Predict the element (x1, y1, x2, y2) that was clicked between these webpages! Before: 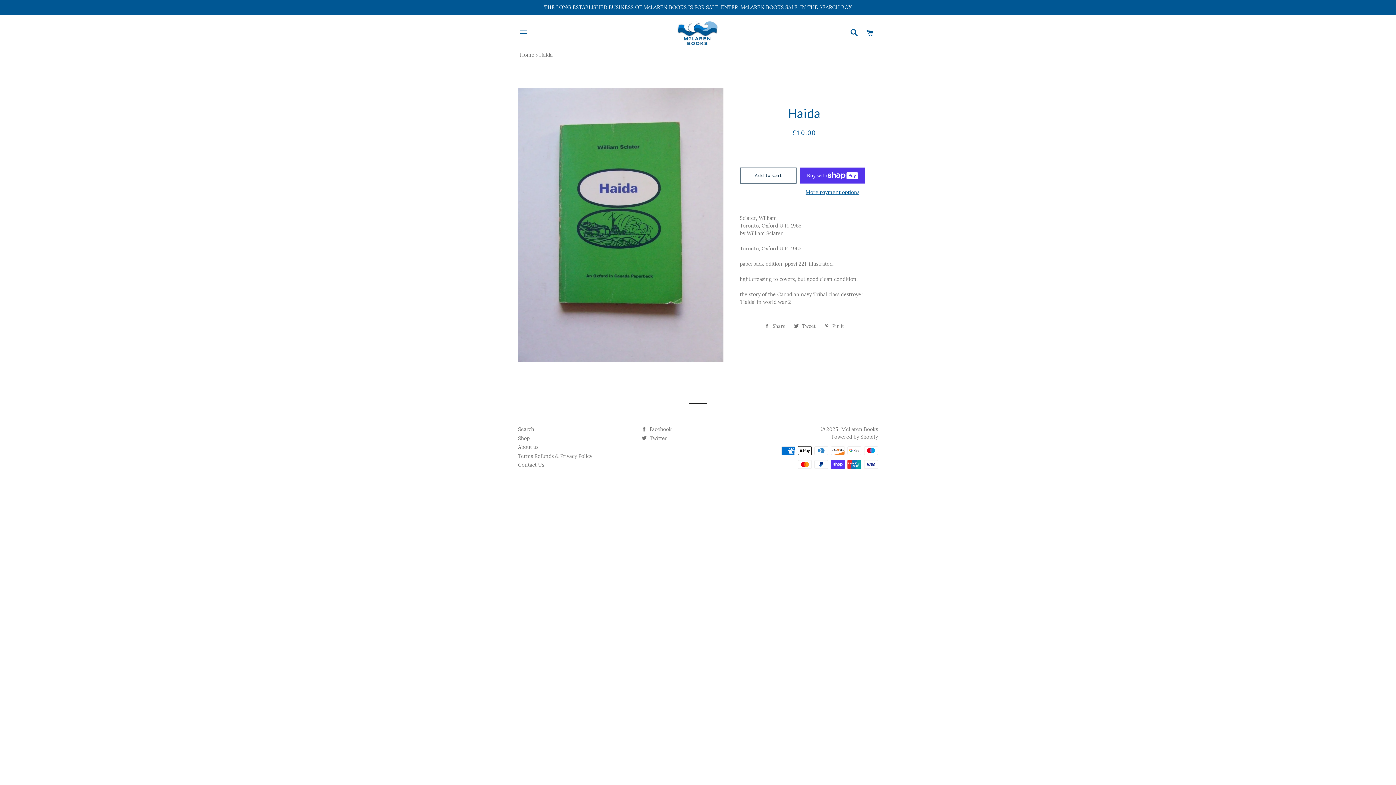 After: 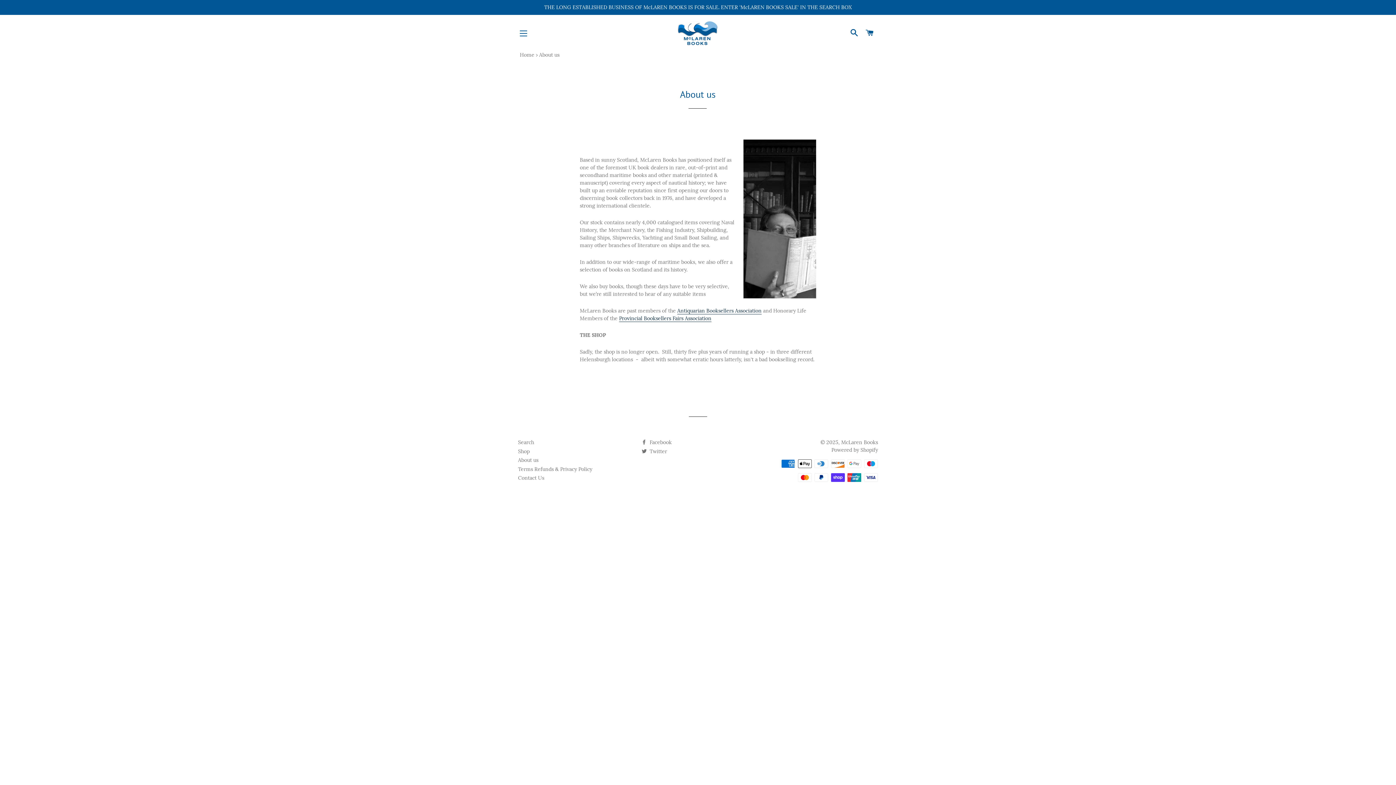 Action: bbox: (518, 435, 529, 441) label: Shop